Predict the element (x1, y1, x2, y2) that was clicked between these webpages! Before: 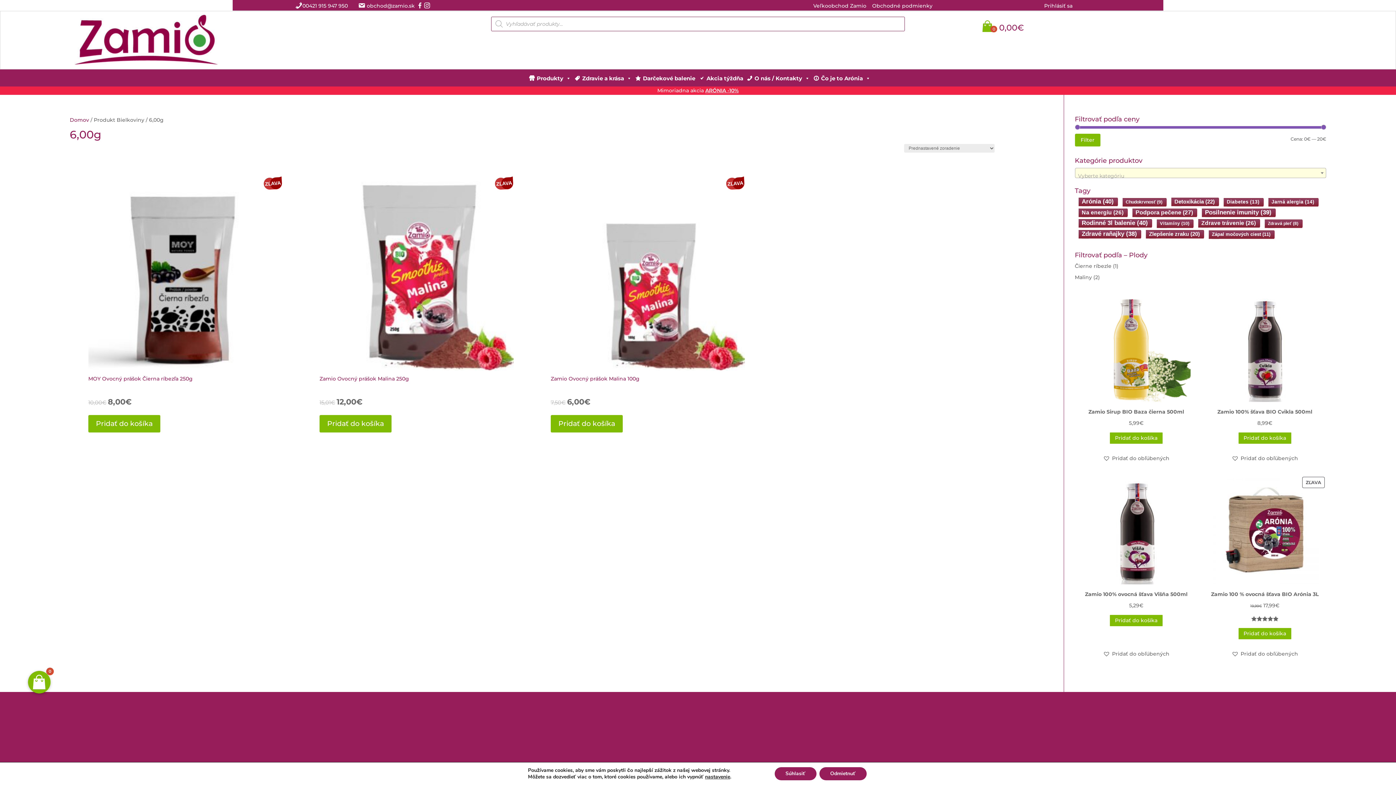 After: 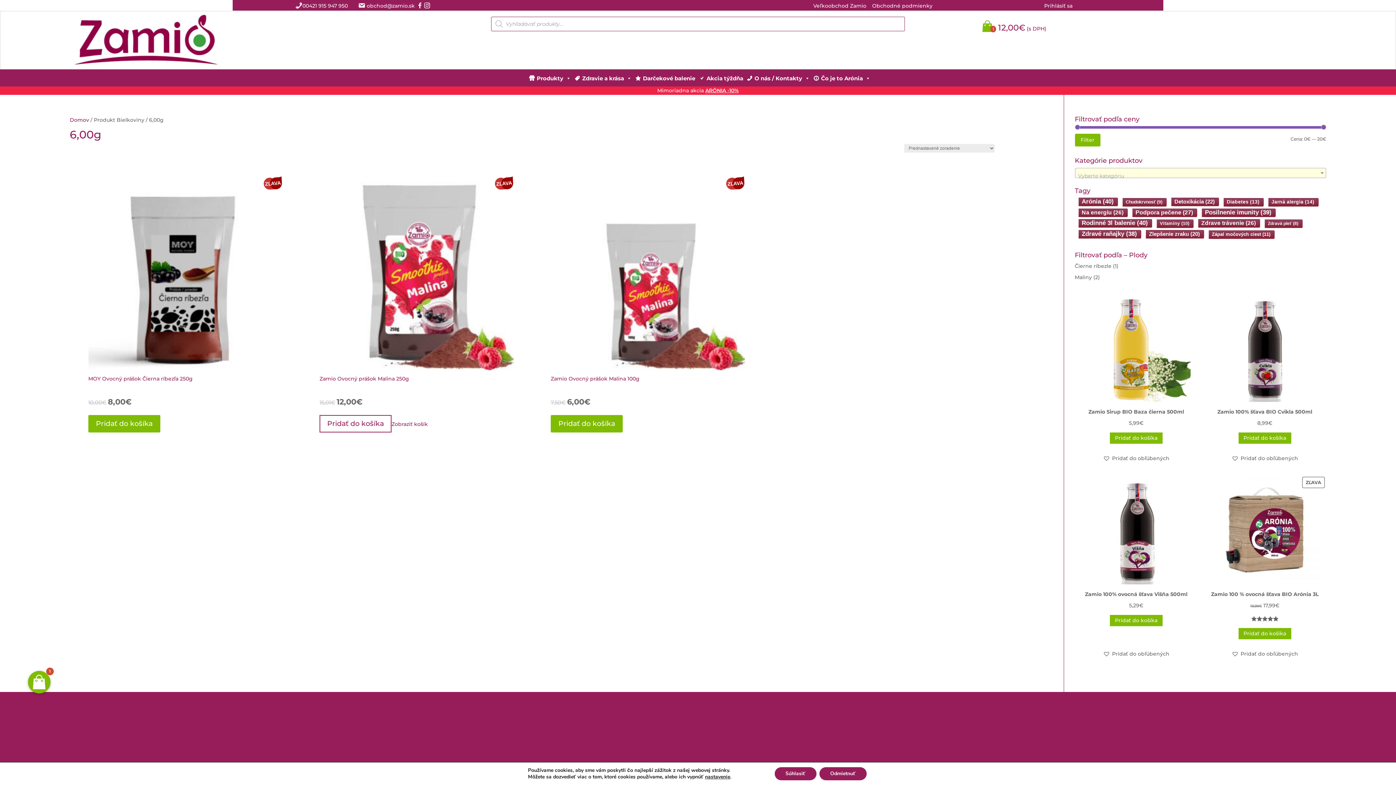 Action: bbox: (319, 415, 391, 432) label: Add to cart: “Zamio Ovocný prášok Malina 250g”